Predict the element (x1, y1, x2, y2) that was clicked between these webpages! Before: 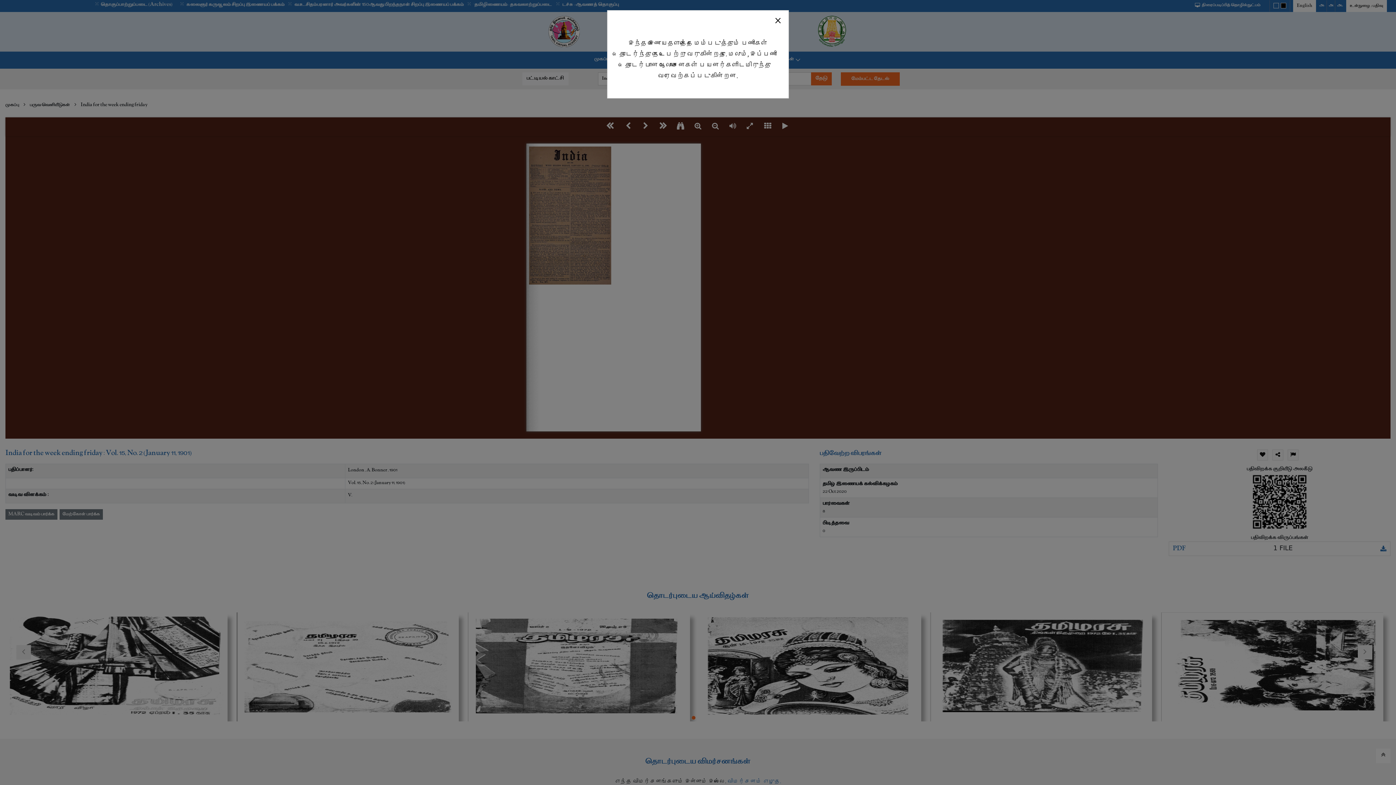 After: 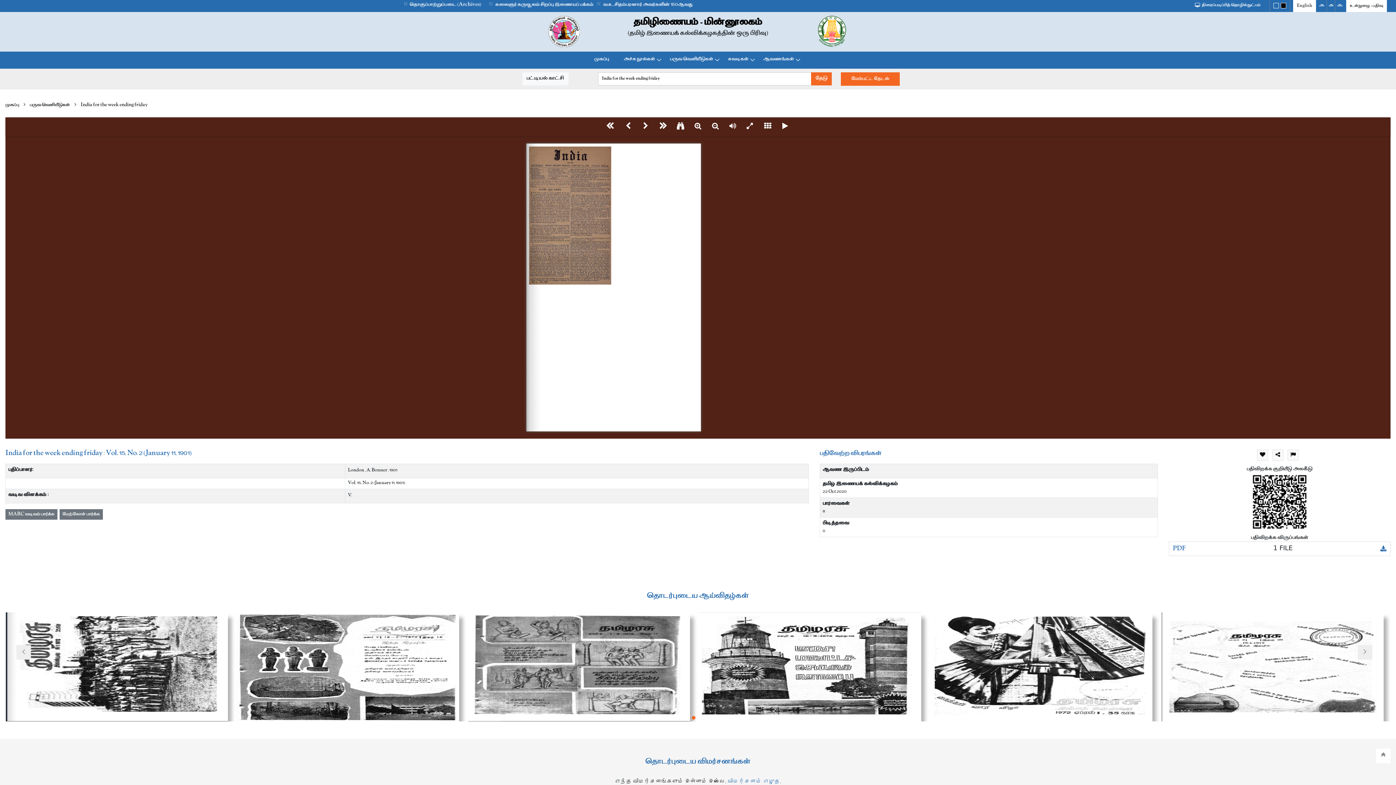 Action: label: Close bbox: (767, 12, 788, 27)